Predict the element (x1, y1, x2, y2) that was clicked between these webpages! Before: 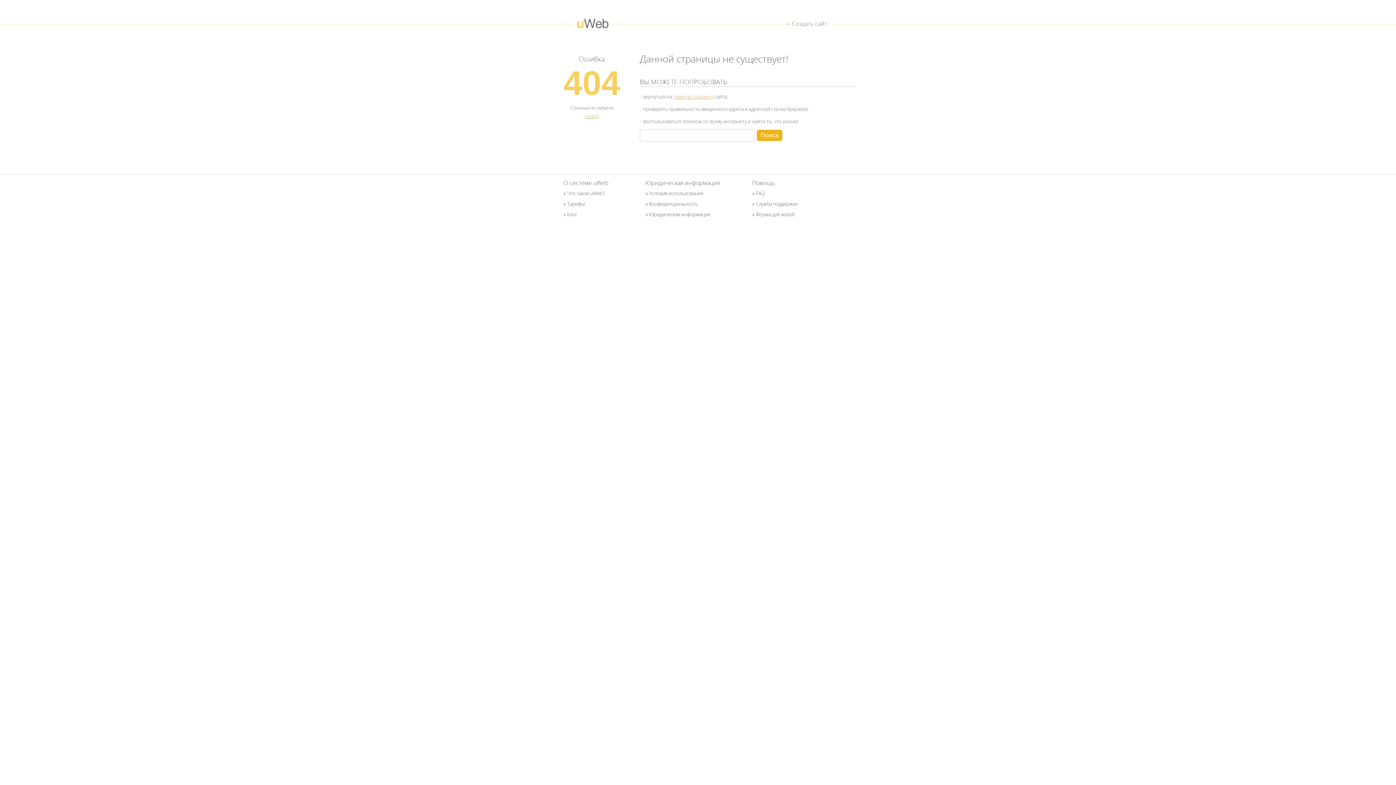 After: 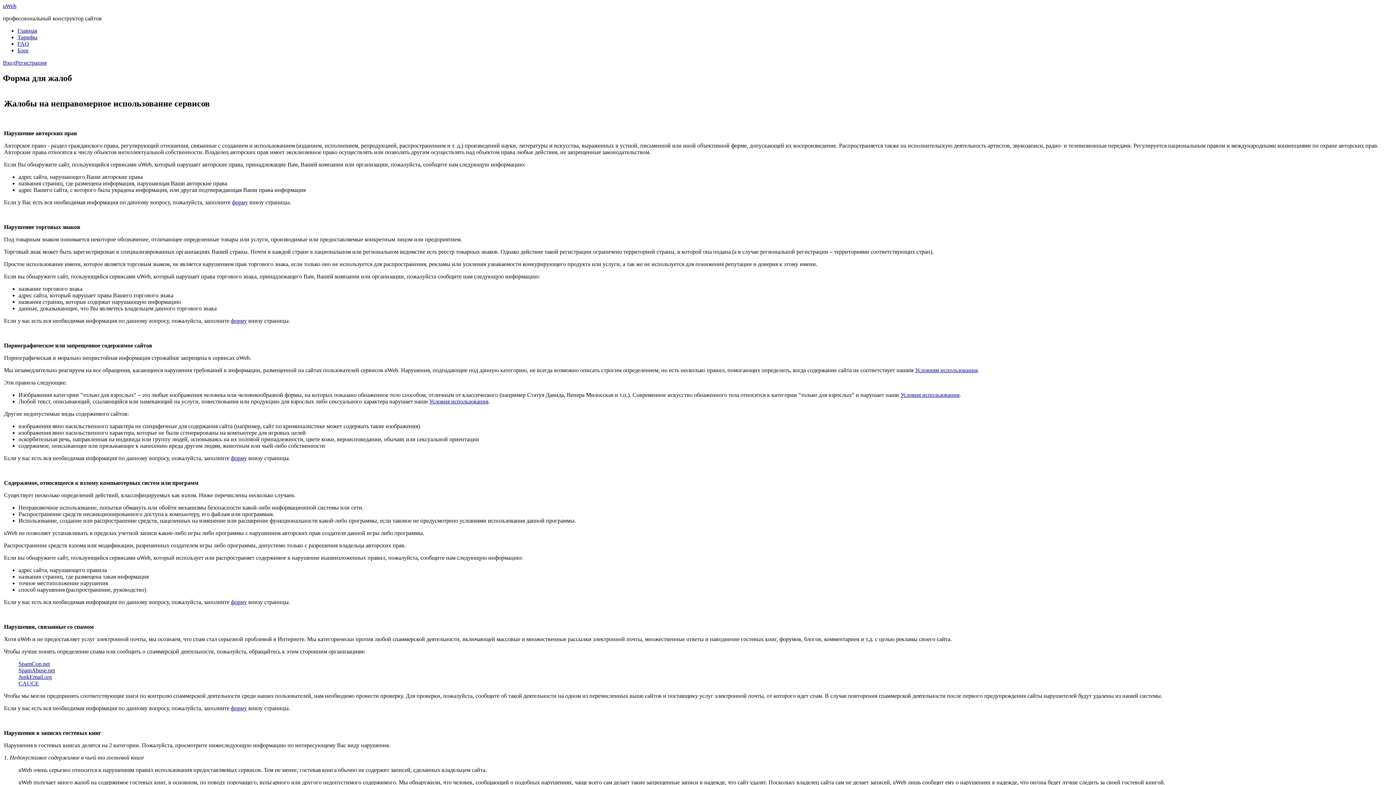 Action: label: Форма для жалоб bbox: (752, 211, 794, 218)